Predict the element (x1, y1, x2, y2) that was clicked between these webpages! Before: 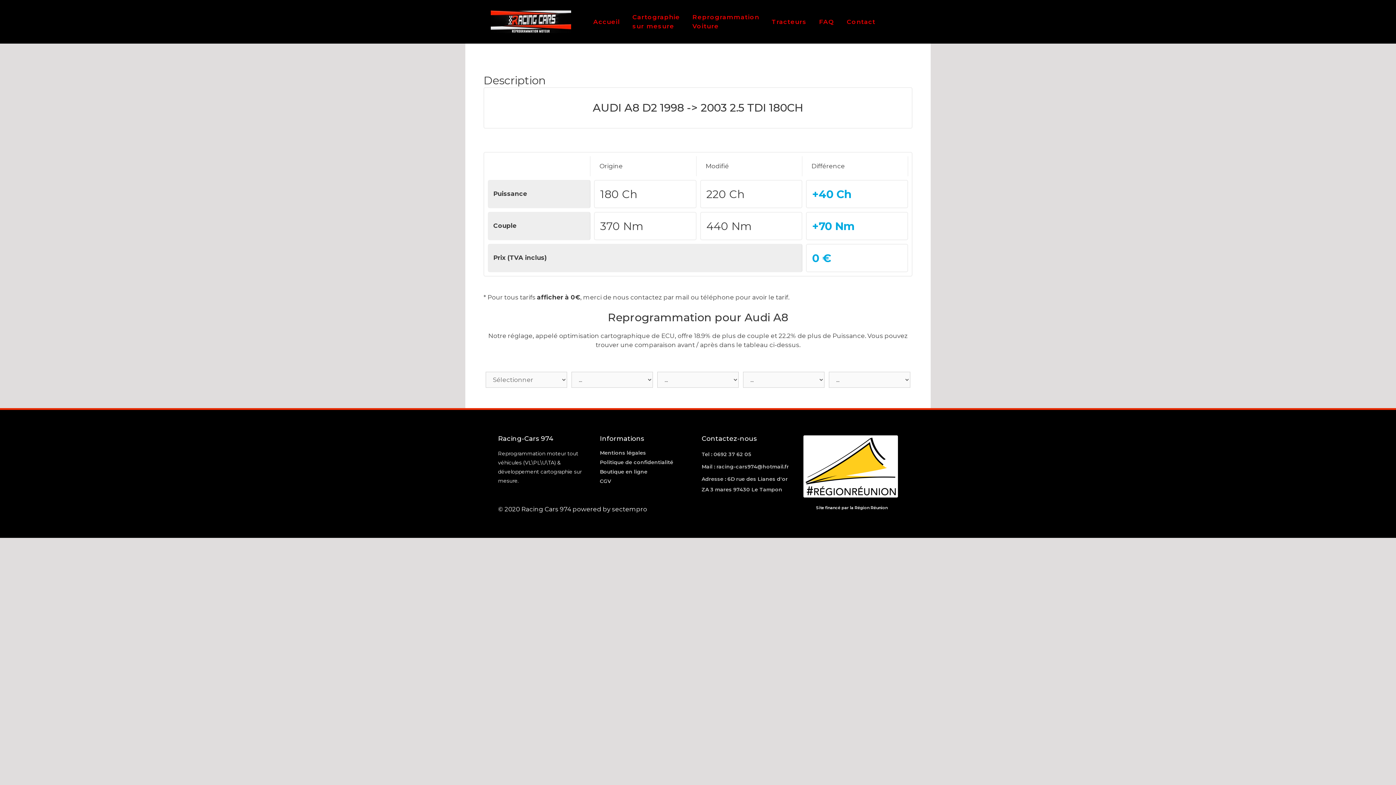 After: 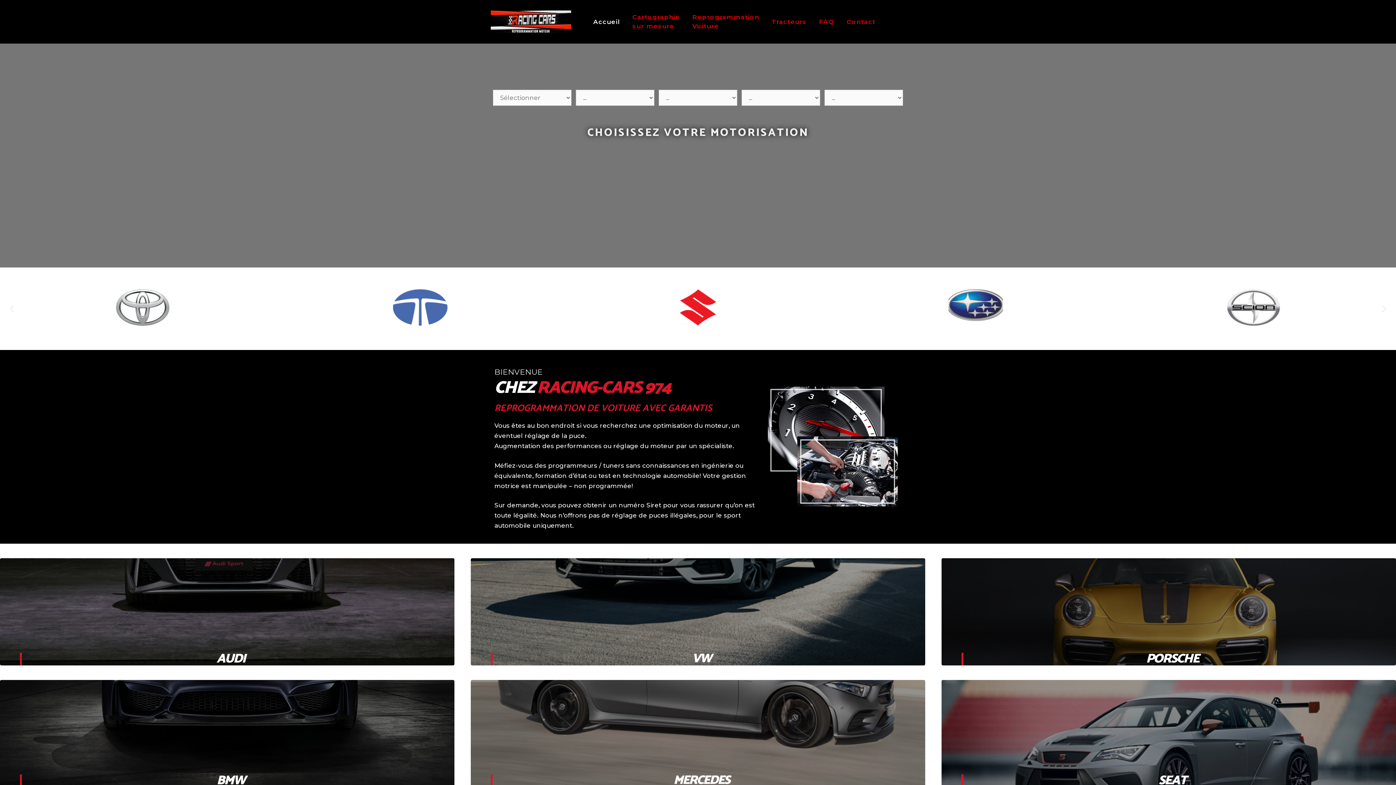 Action: bbox: (490, 10, 571, 33)